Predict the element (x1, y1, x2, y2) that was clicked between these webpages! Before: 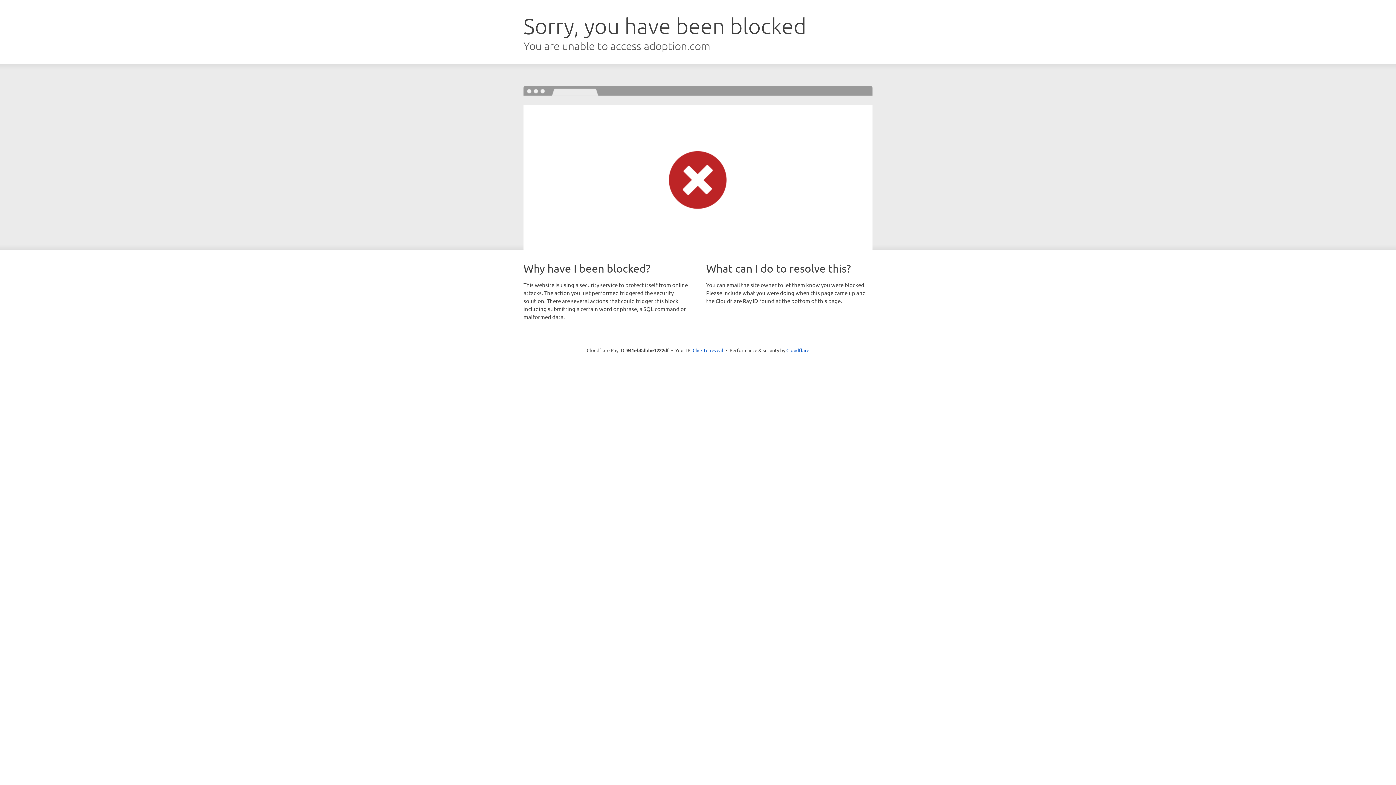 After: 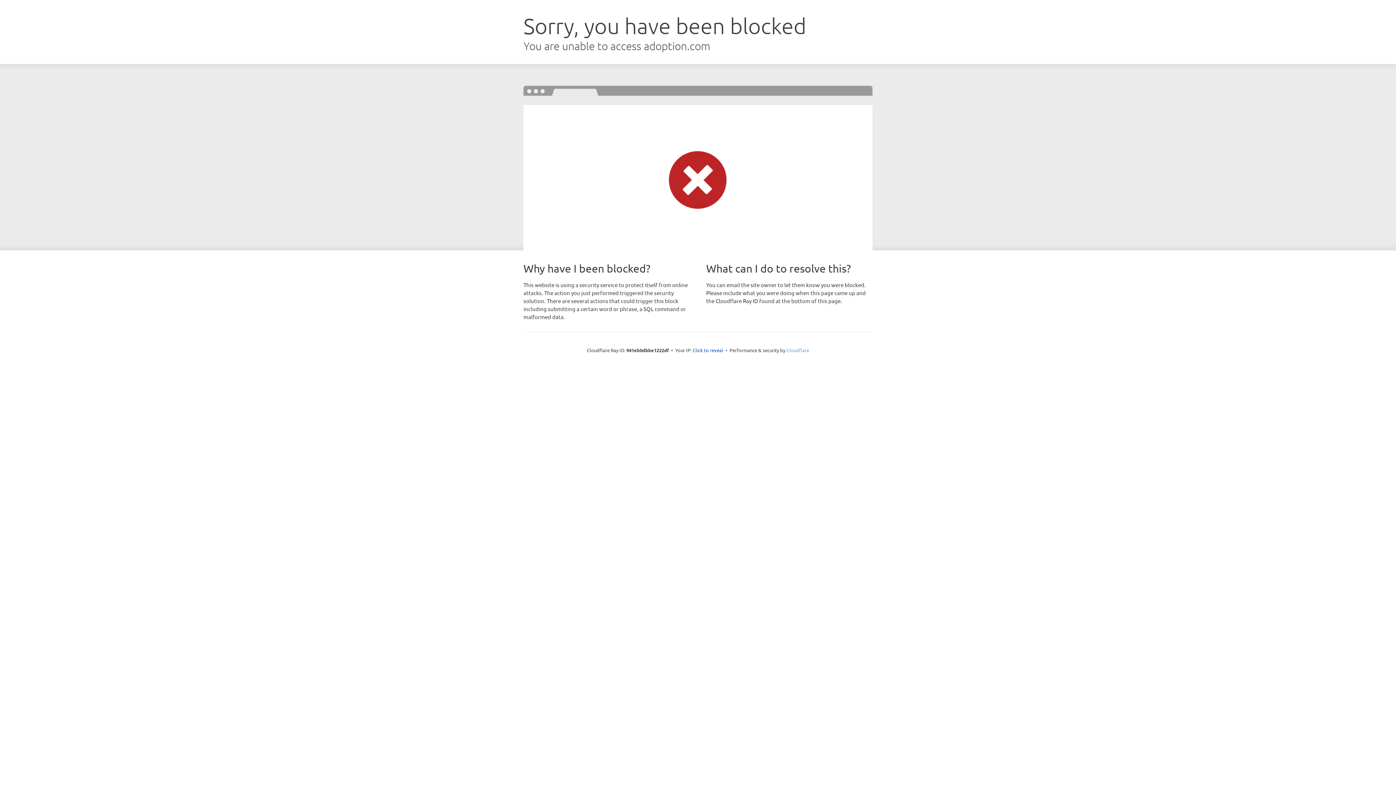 Action: label: Cloudflare bbox: (786, 347, 809, 353)